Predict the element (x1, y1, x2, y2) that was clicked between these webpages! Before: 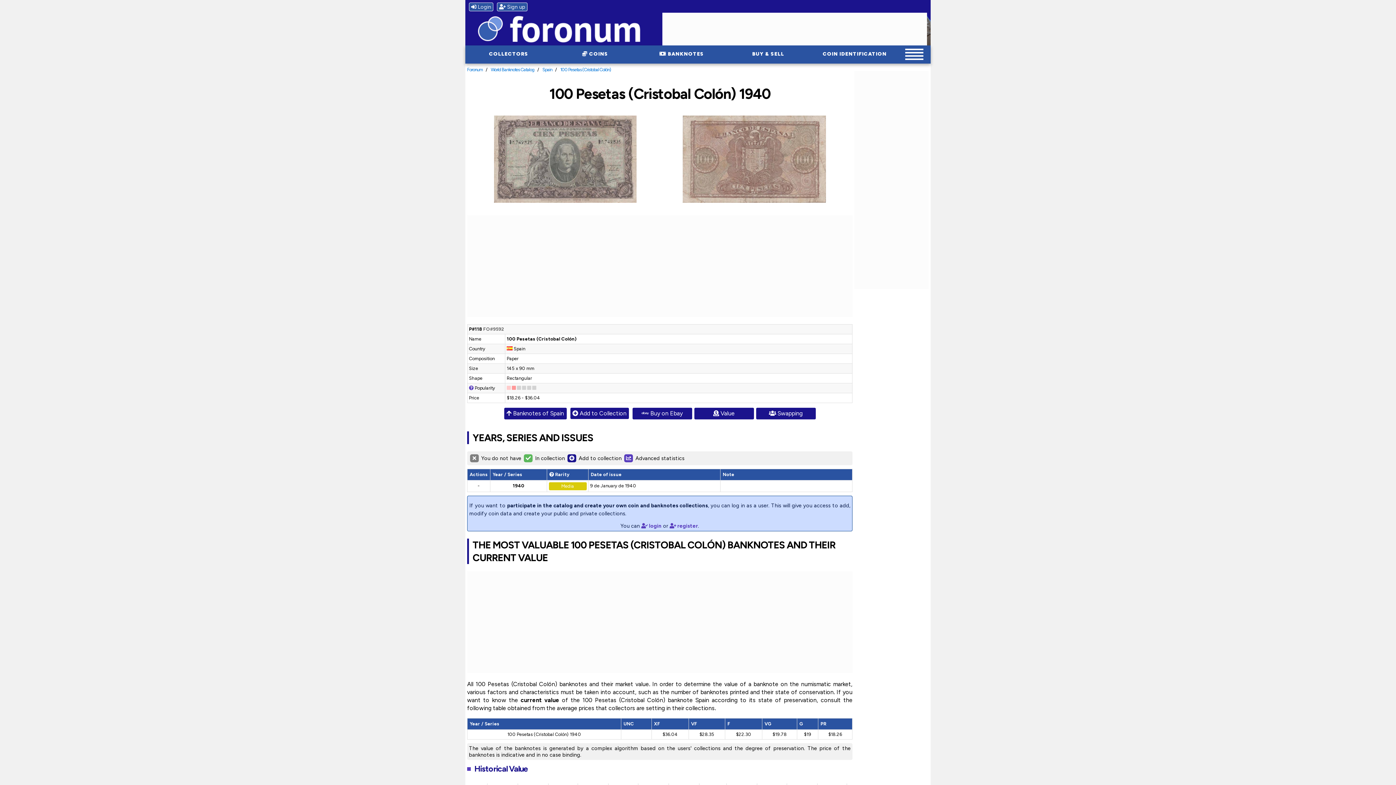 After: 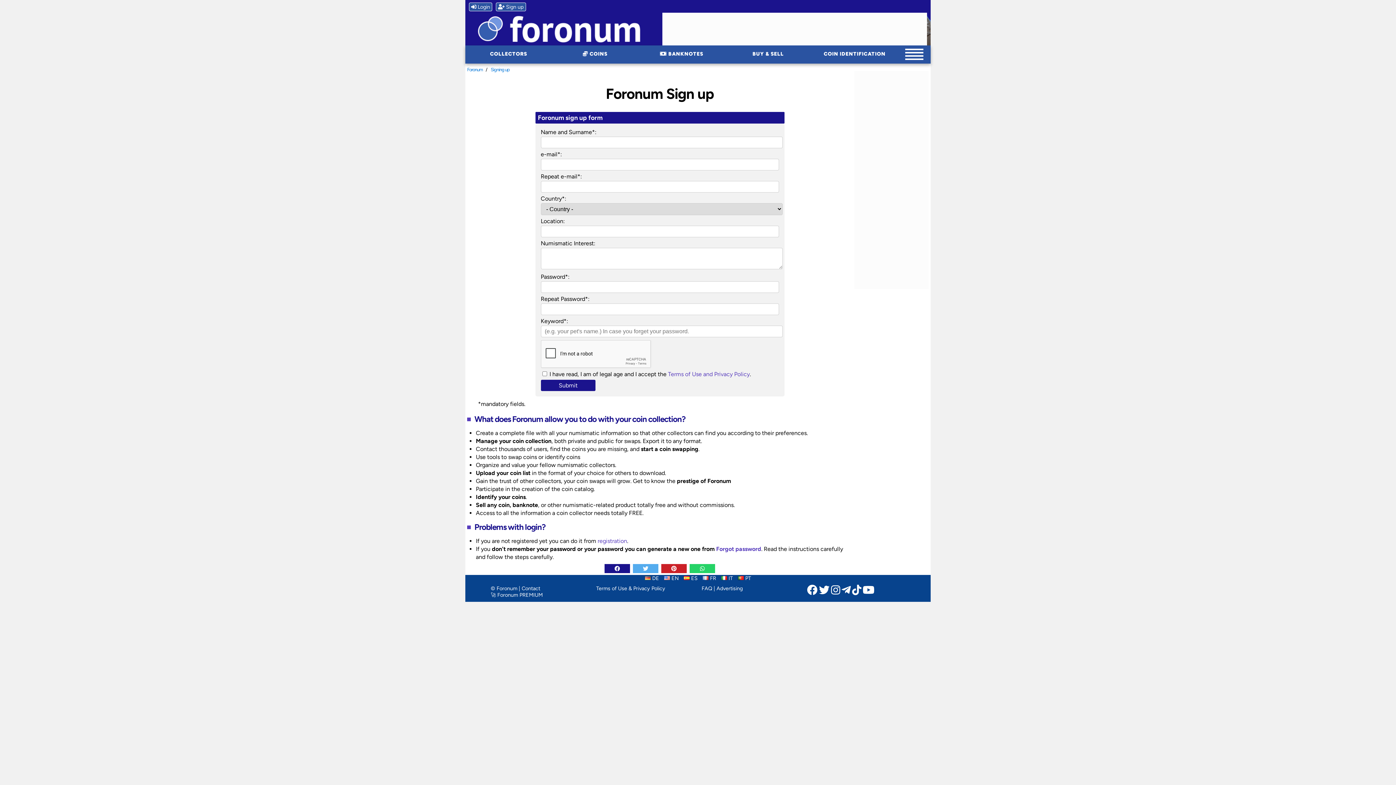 Action: bbox: (669, 535, 698, 542) label:  register